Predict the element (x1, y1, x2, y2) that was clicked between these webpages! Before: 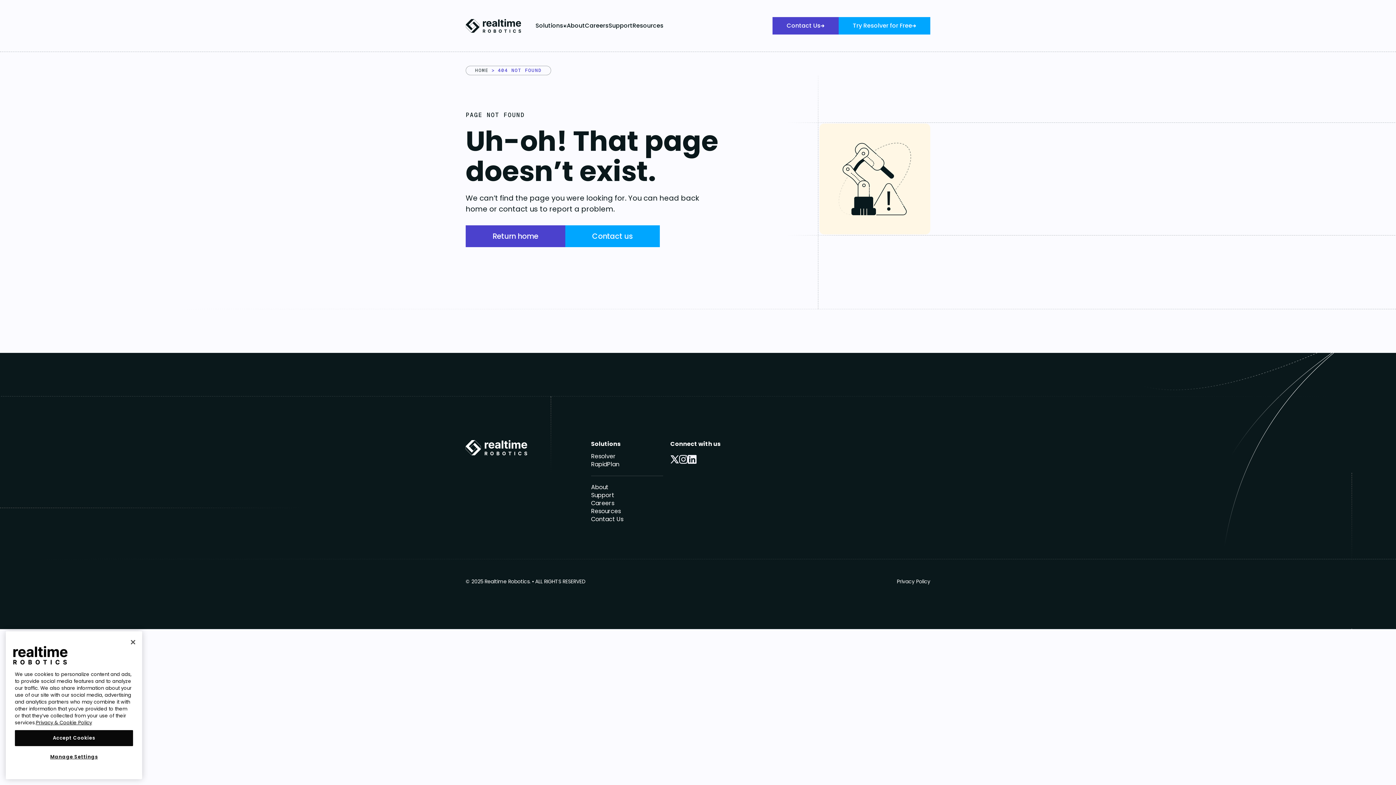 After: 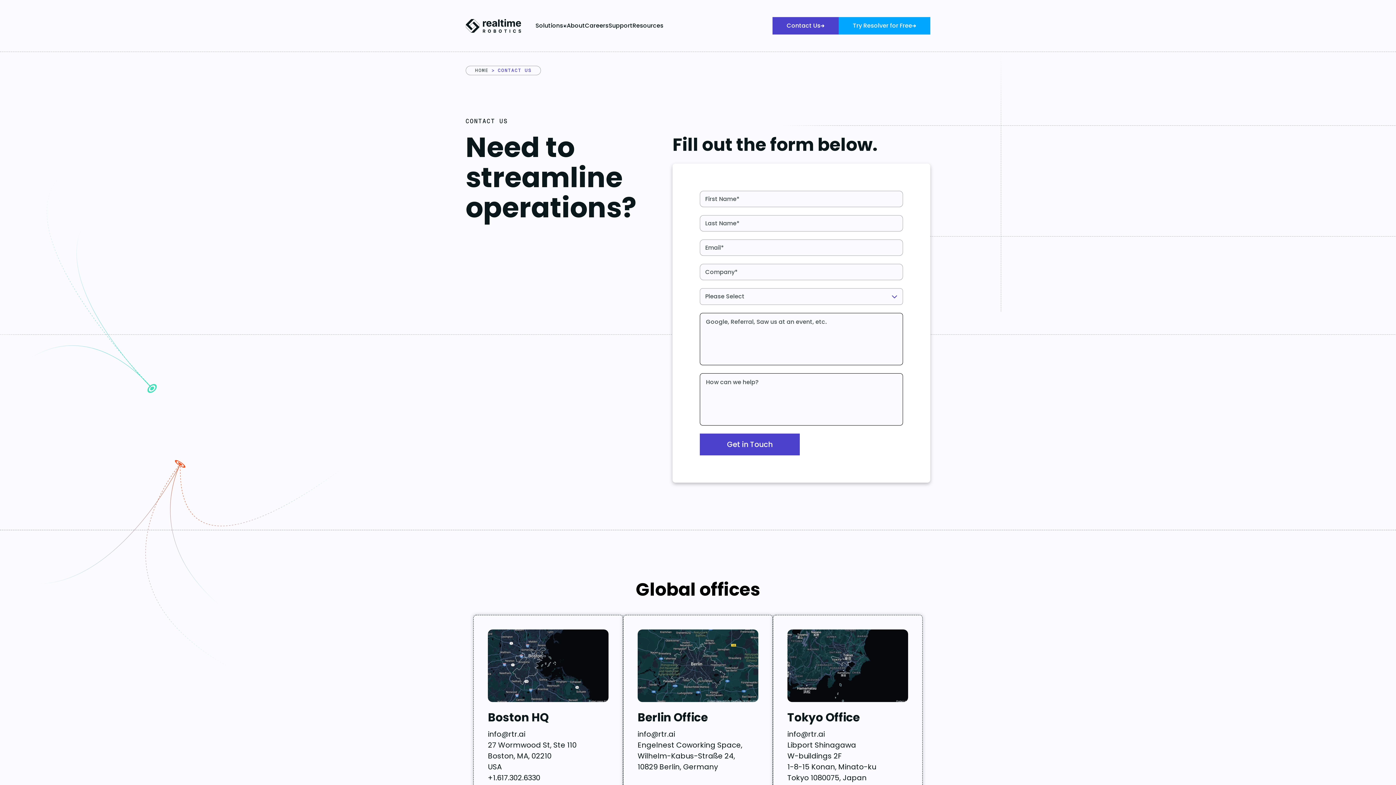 Action: label: Contact Us bbox: (772, 17, 838, 34)